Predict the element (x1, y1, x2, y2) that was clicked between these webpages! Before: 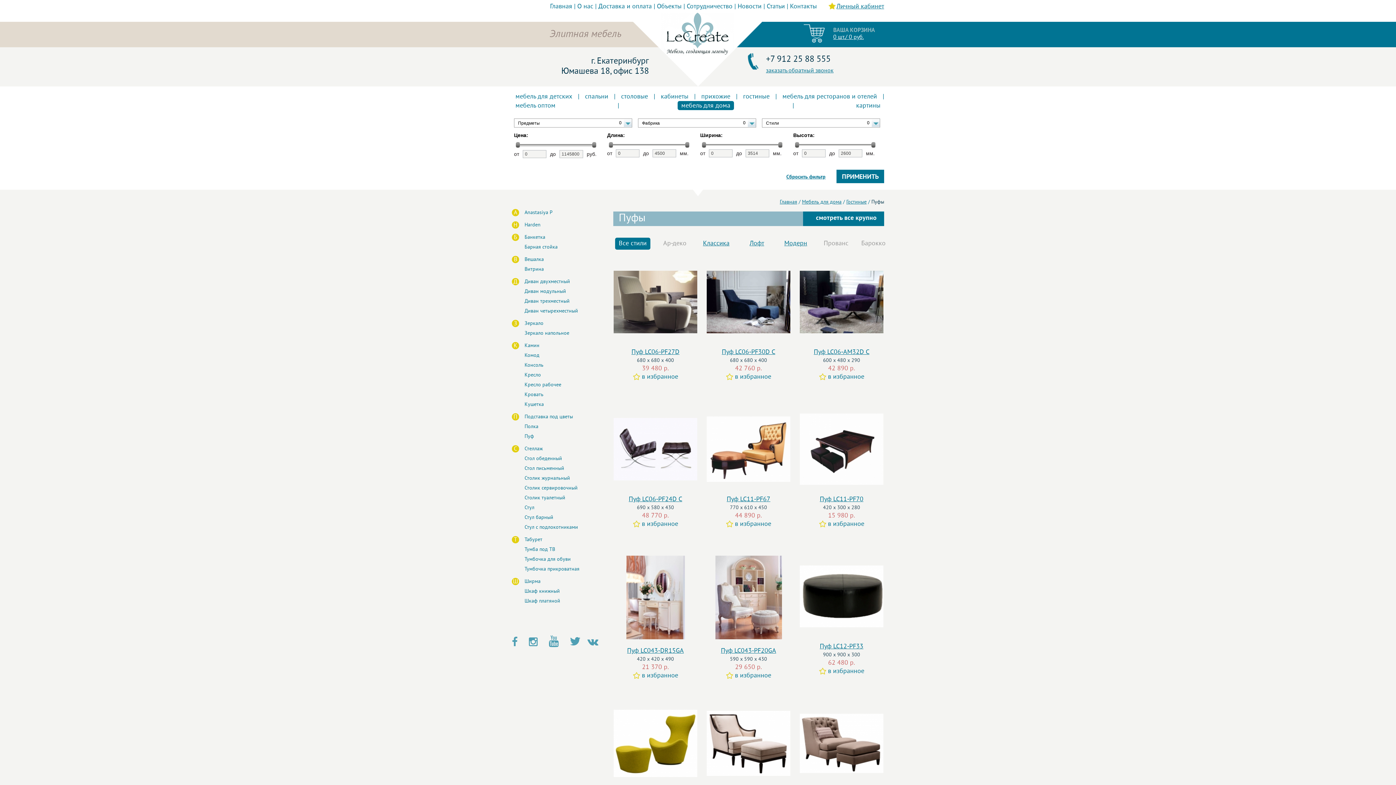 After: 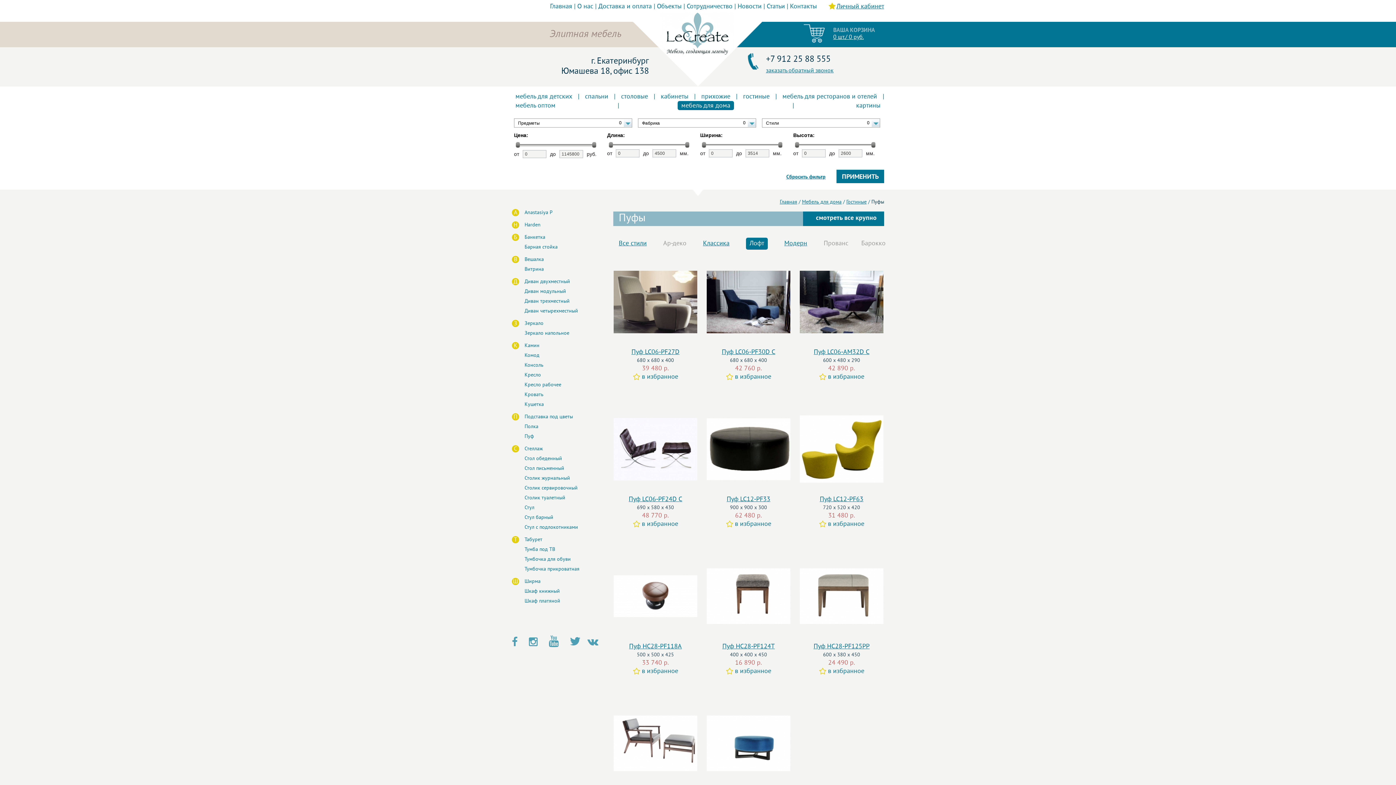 Action: label: Лофт bbox: (746, 237, 768, 249)